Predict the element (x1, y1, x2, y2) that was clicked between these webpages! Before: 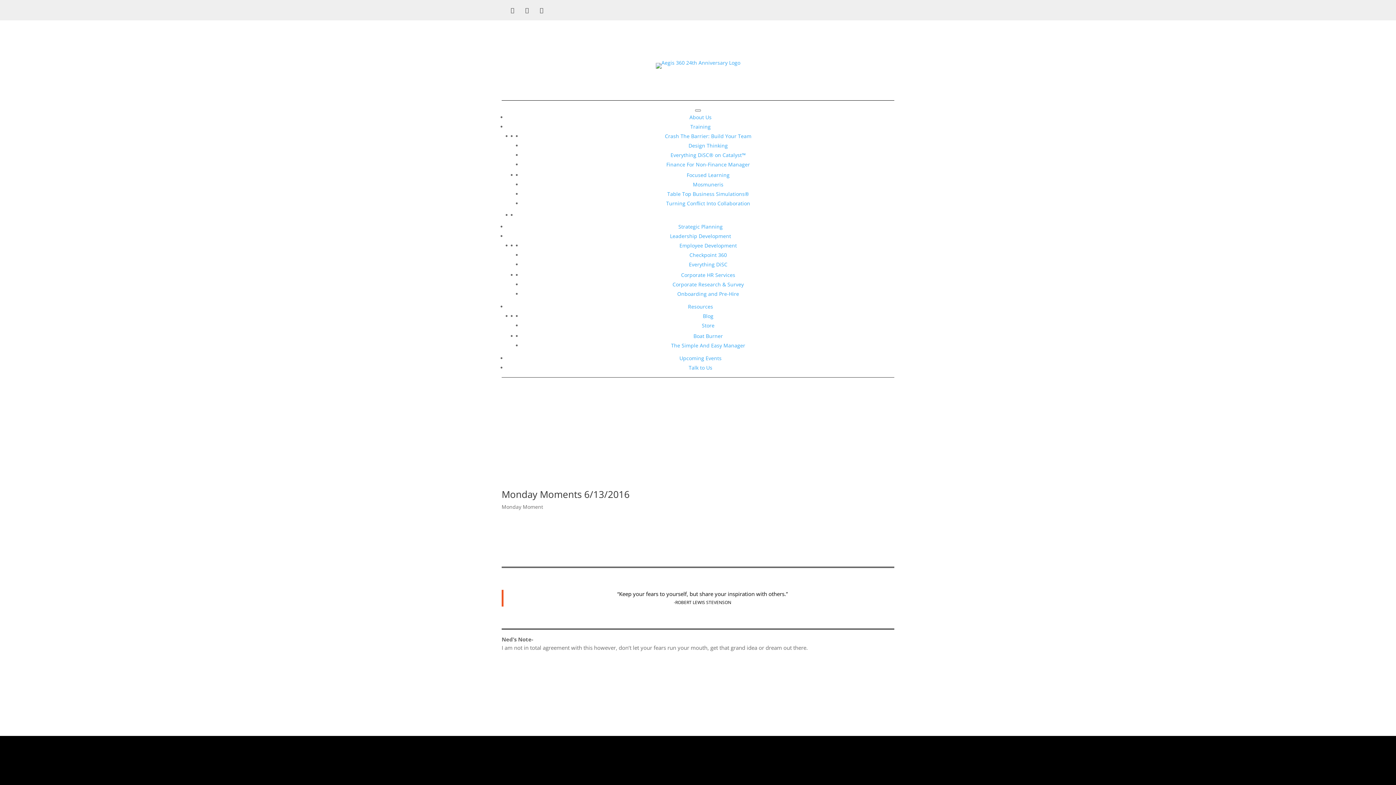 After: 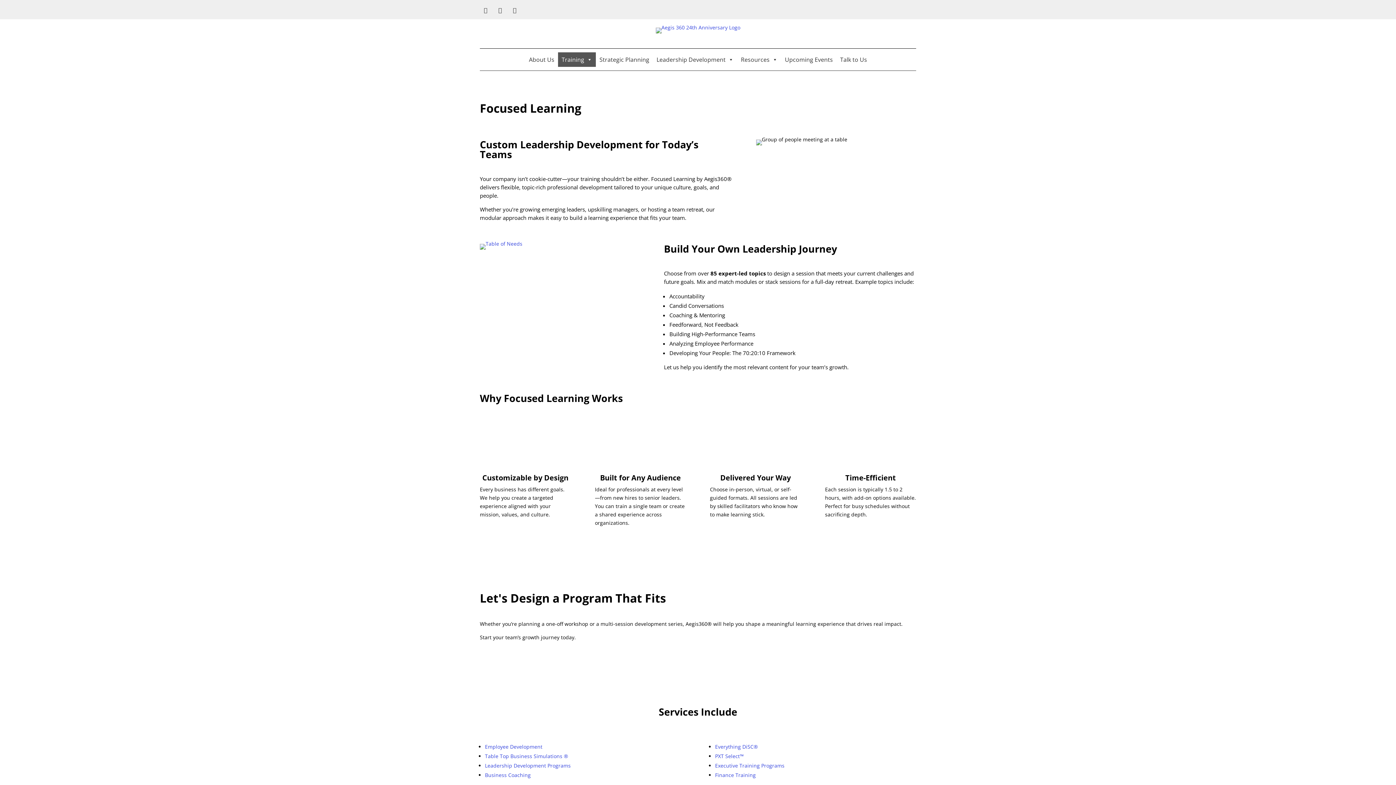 Action: bbox: (686, 171, 729, 178) label: Focused Learning